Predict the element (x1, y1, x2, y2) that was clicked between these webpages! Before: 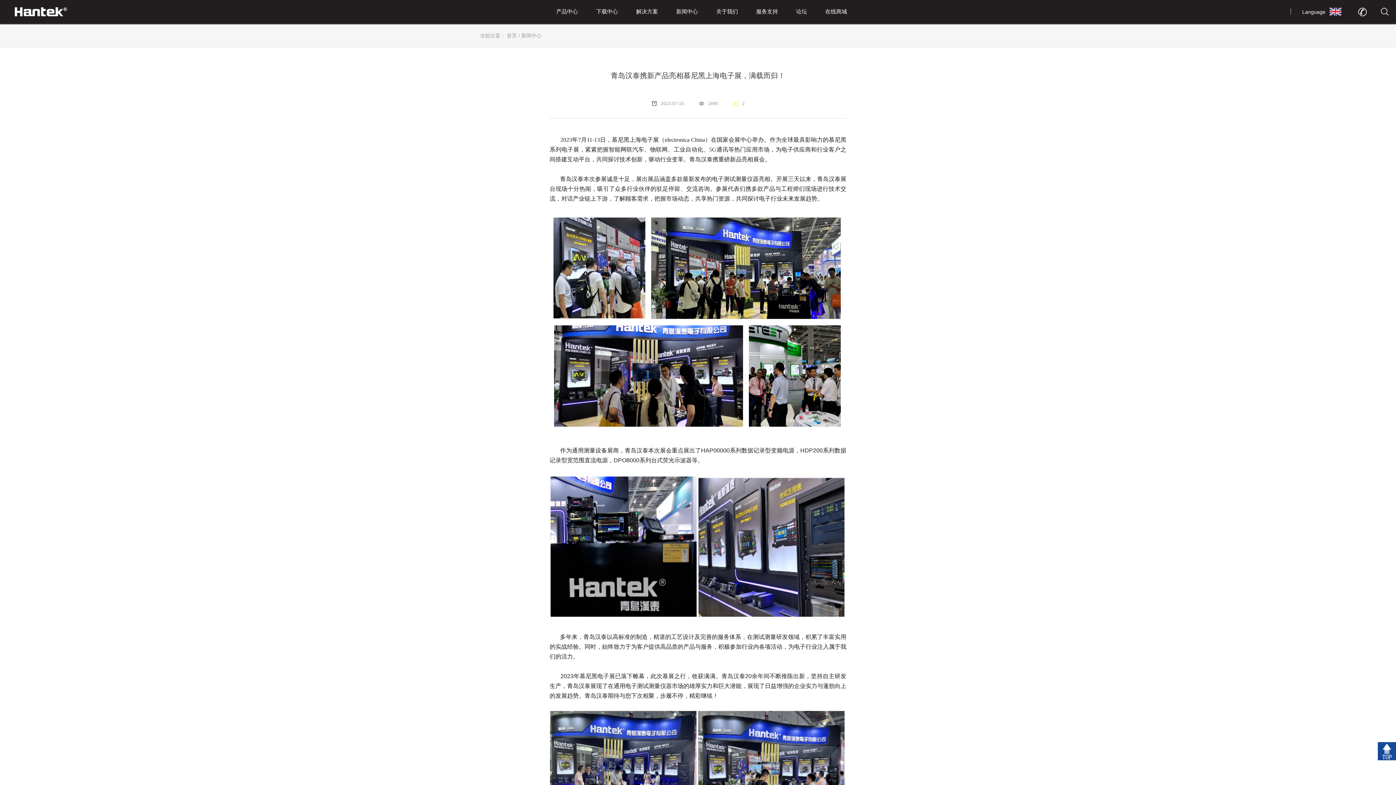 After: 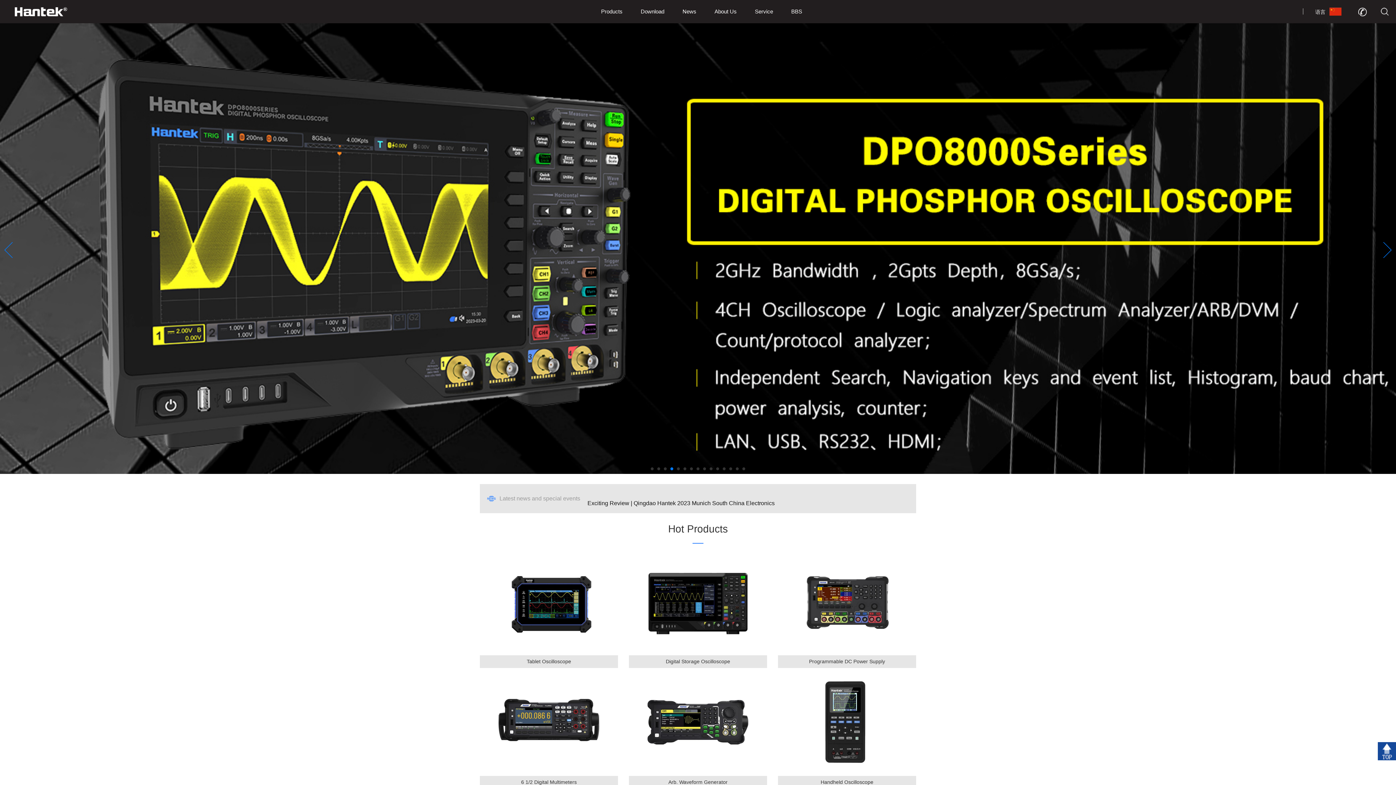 Action: label: Language bbox: (1302, 9, 1325, 14)